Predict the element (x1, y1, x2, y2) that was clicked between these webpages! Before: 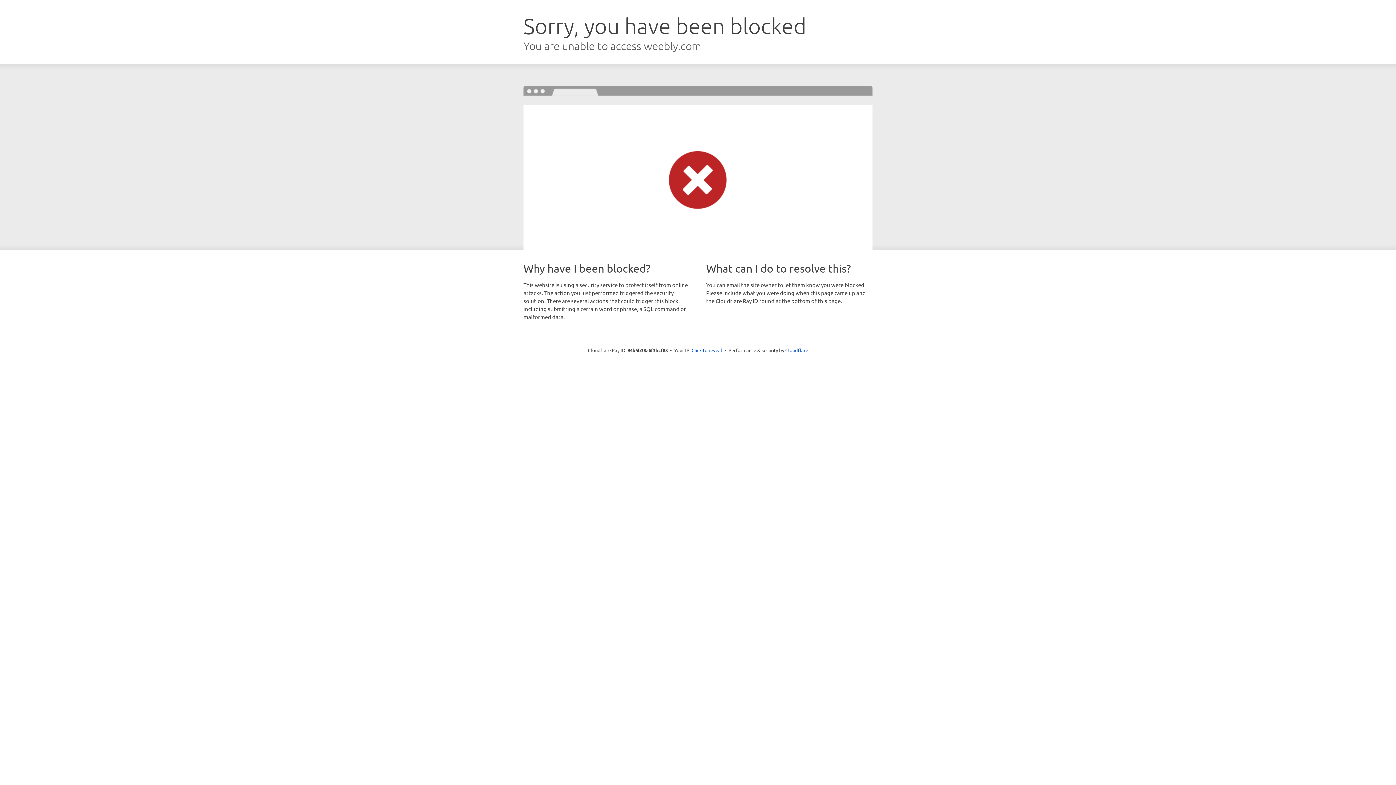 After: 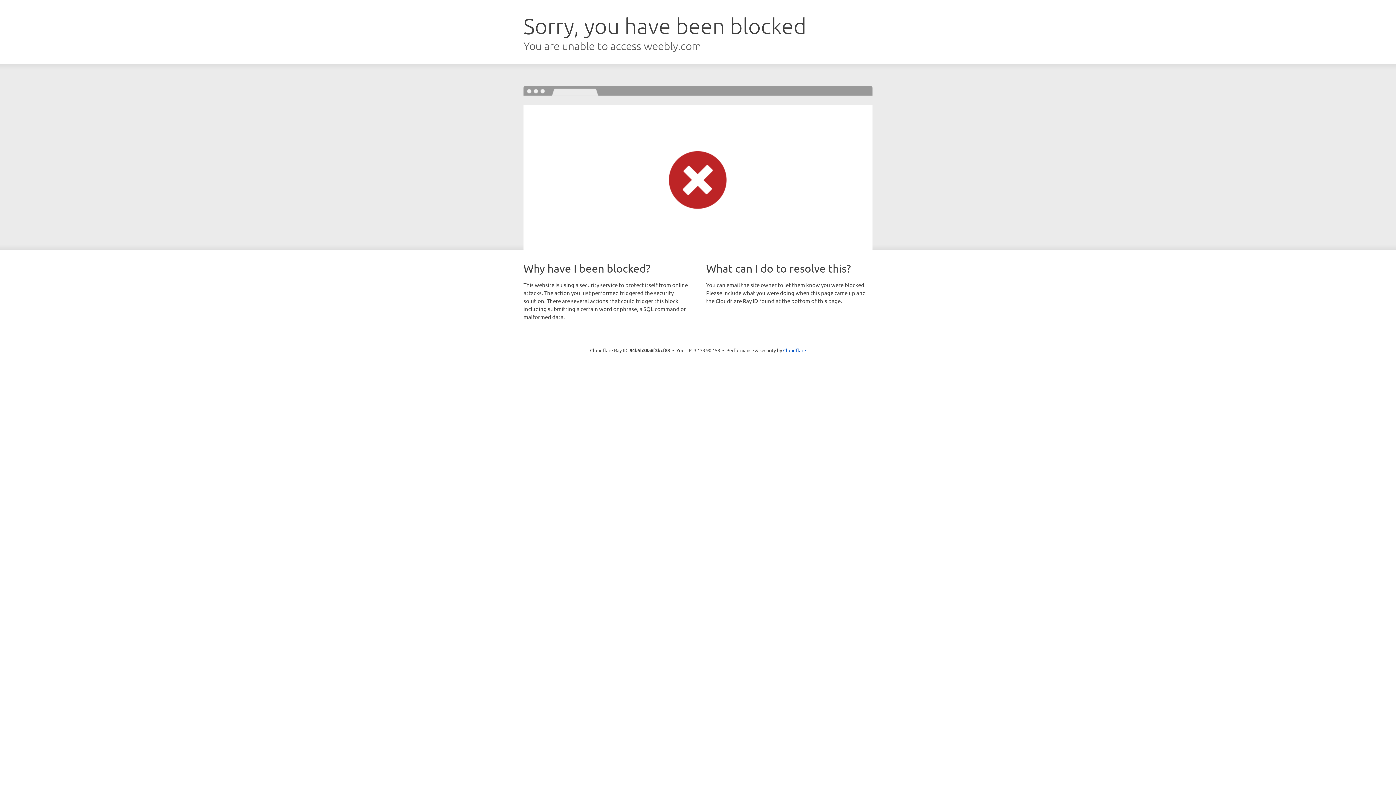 Action: bbox: (691, 346, 722, 353) label: Click to reveal